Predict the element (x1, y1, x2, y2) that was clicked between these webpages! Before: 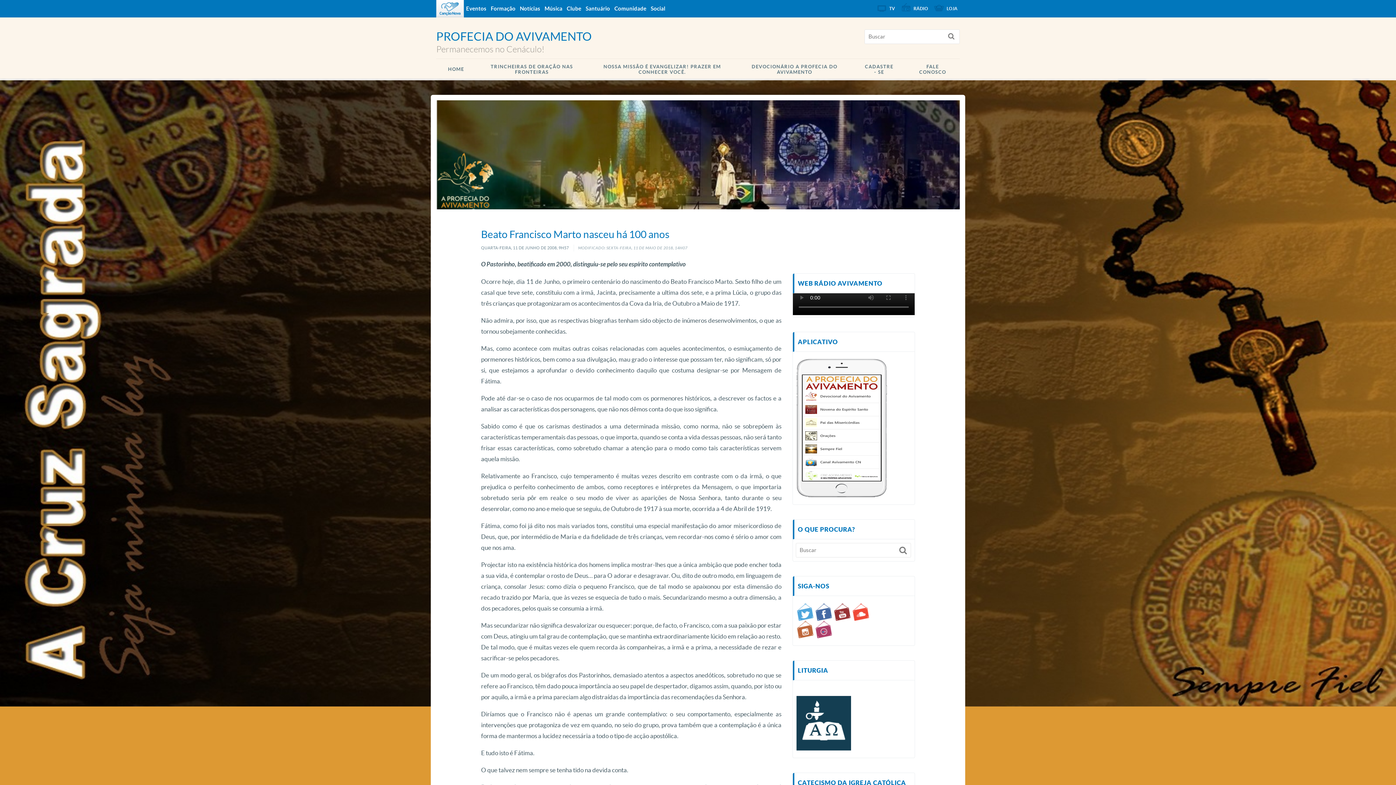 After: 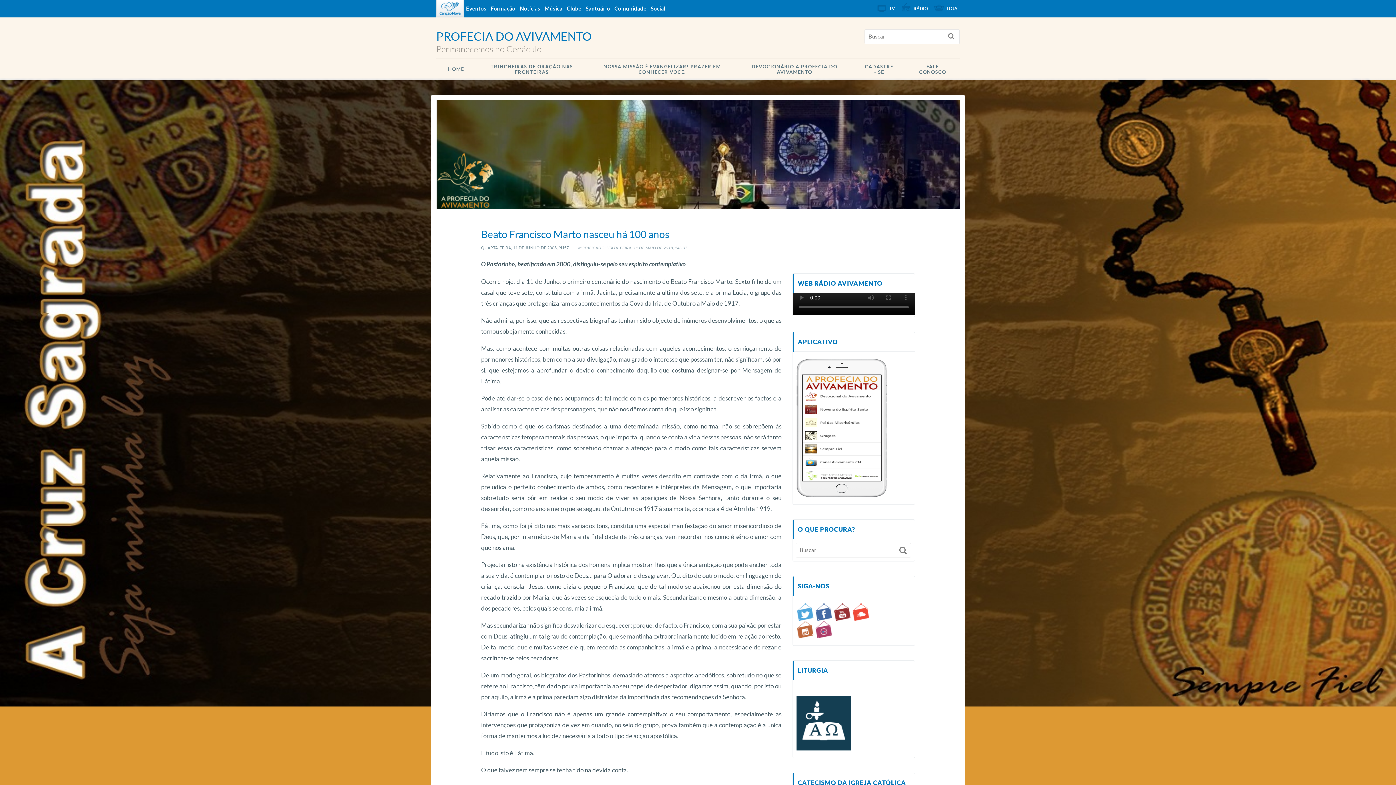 Action: bbox: (833, 608, 852, 615) label:  